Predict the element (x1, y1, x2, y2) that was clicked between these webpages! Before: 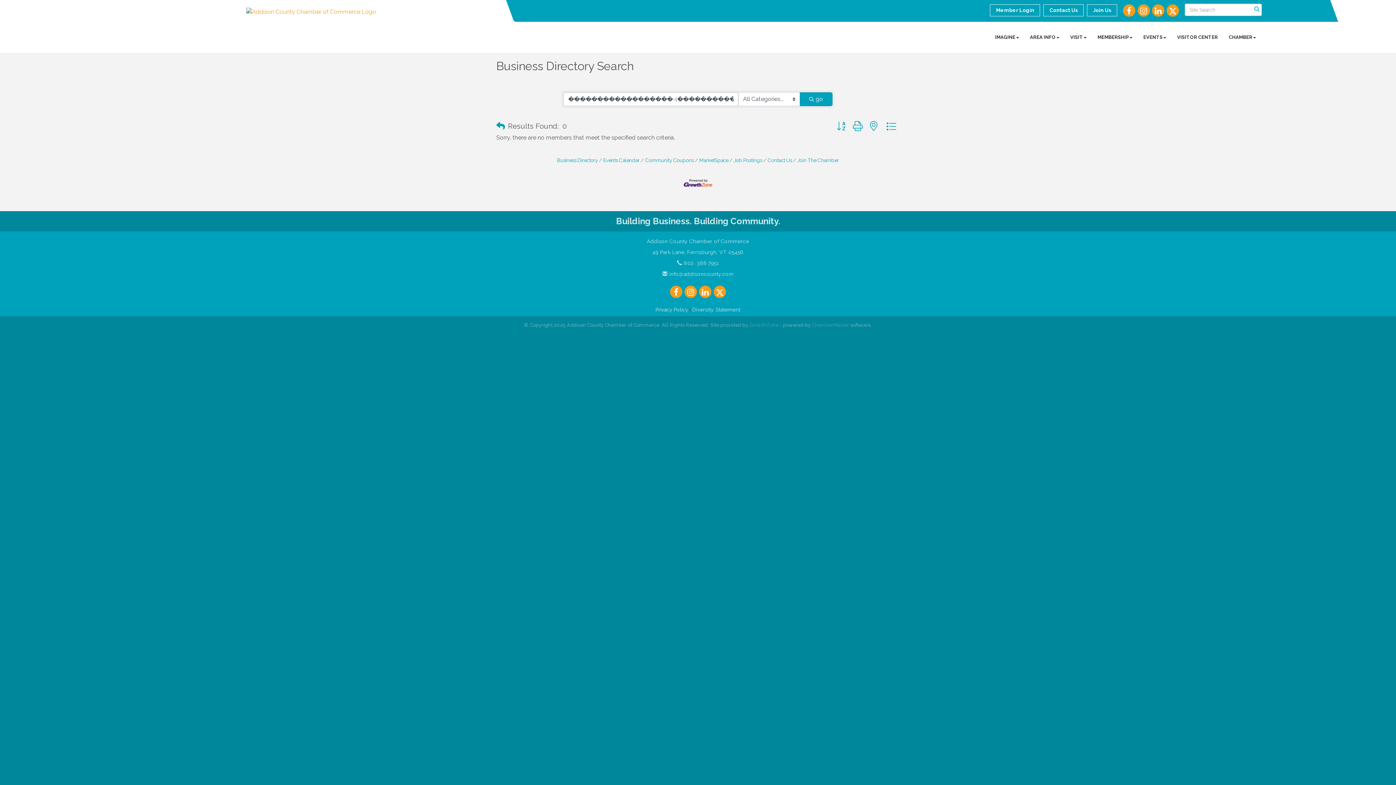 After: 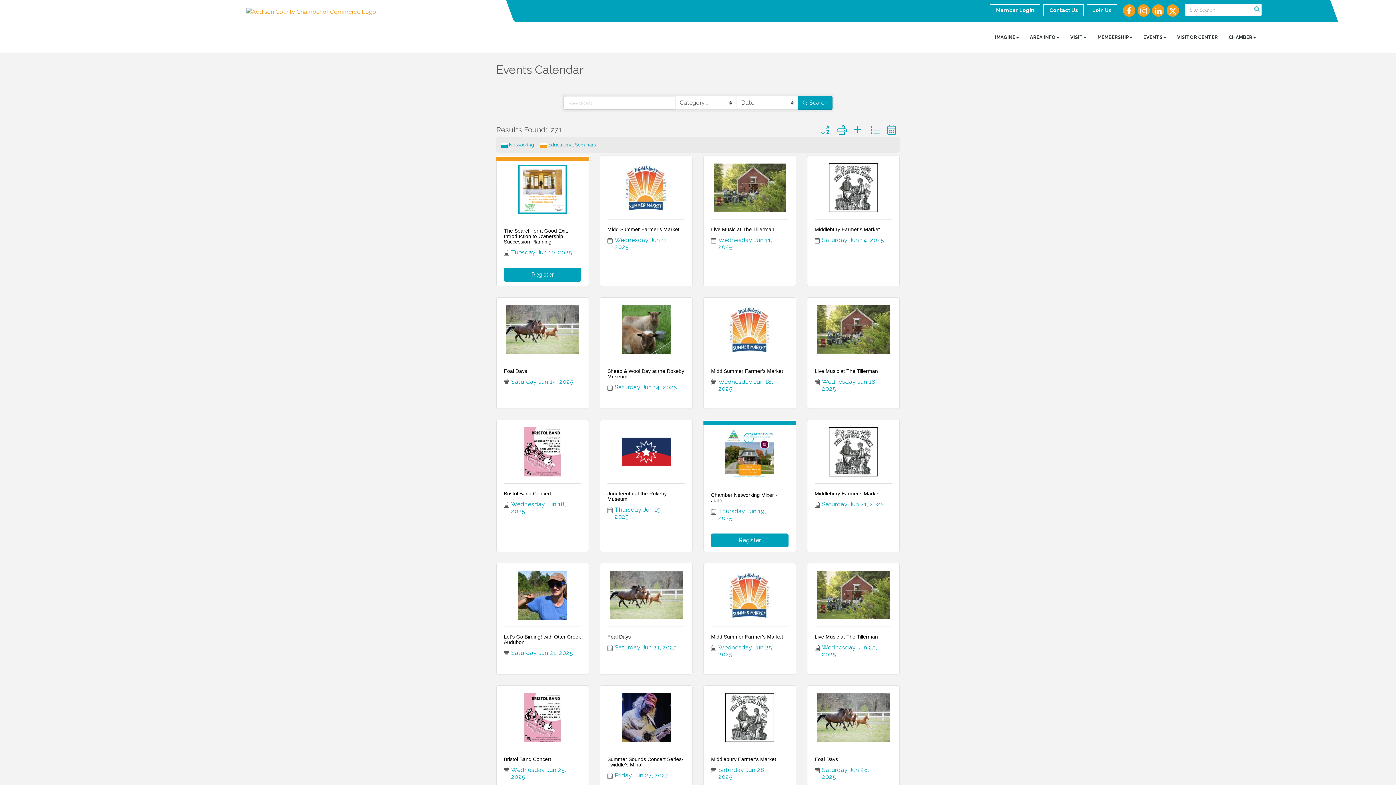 Action: label: Events Calendar bbox: (599, 157, 639, 163)